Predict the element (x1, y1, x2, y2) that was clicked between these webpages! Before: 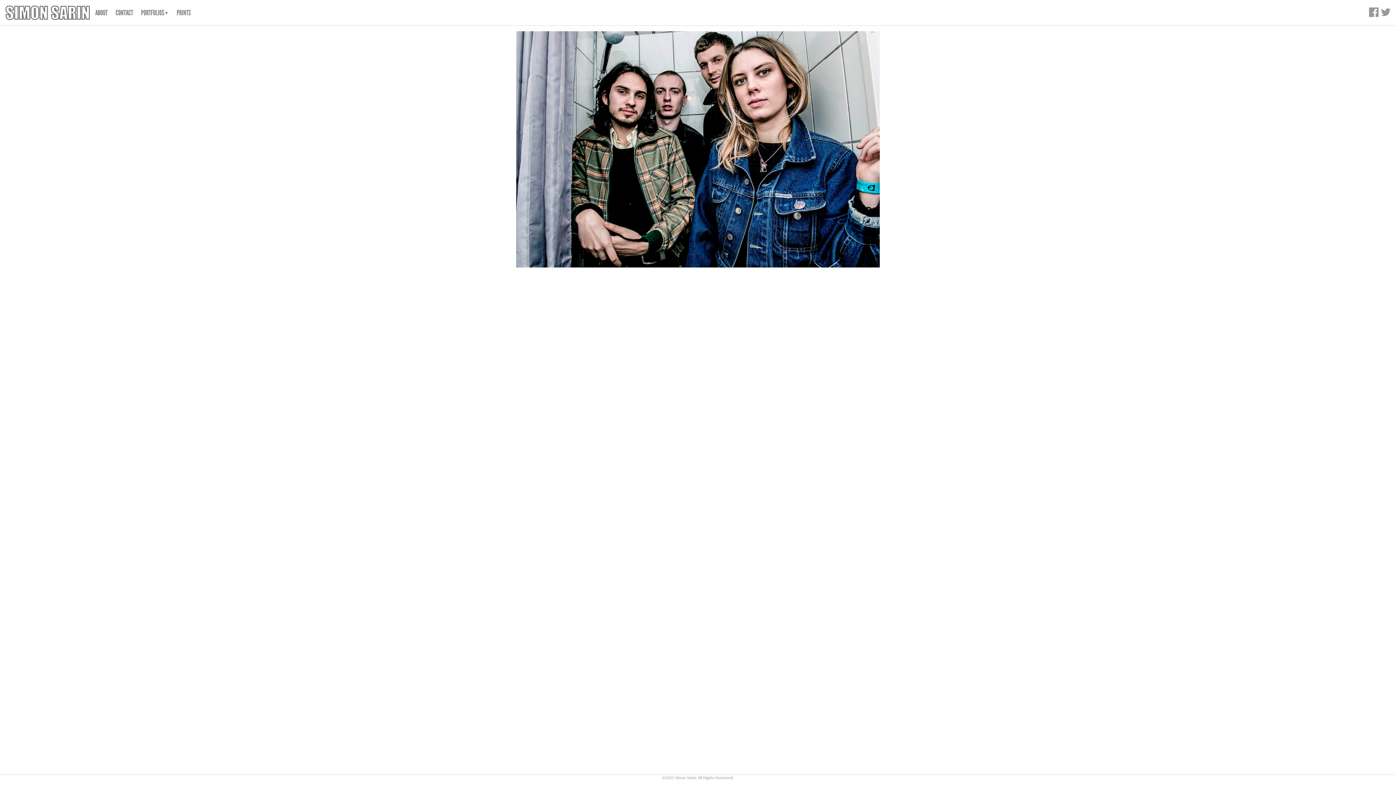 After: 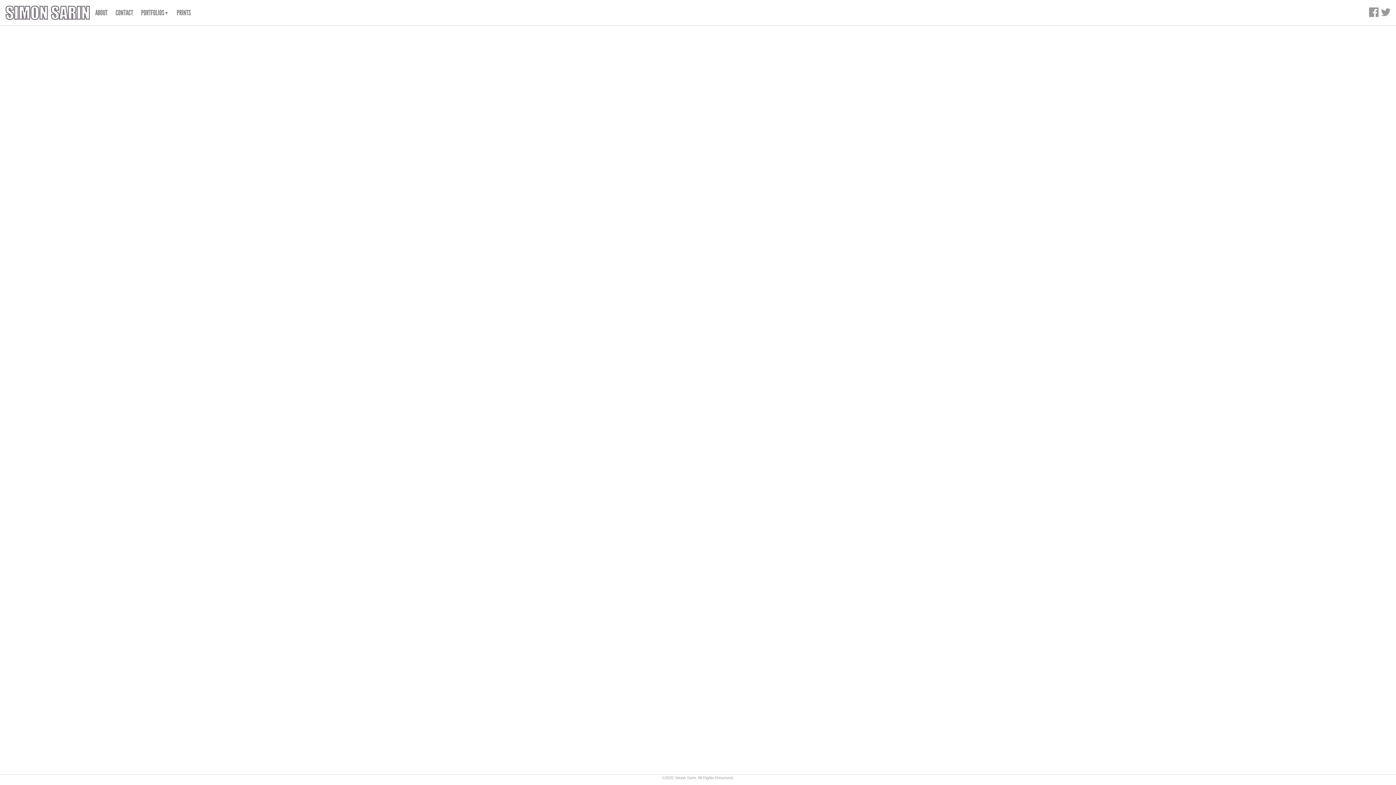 Action: bbox: (5, 8, 89, 15)